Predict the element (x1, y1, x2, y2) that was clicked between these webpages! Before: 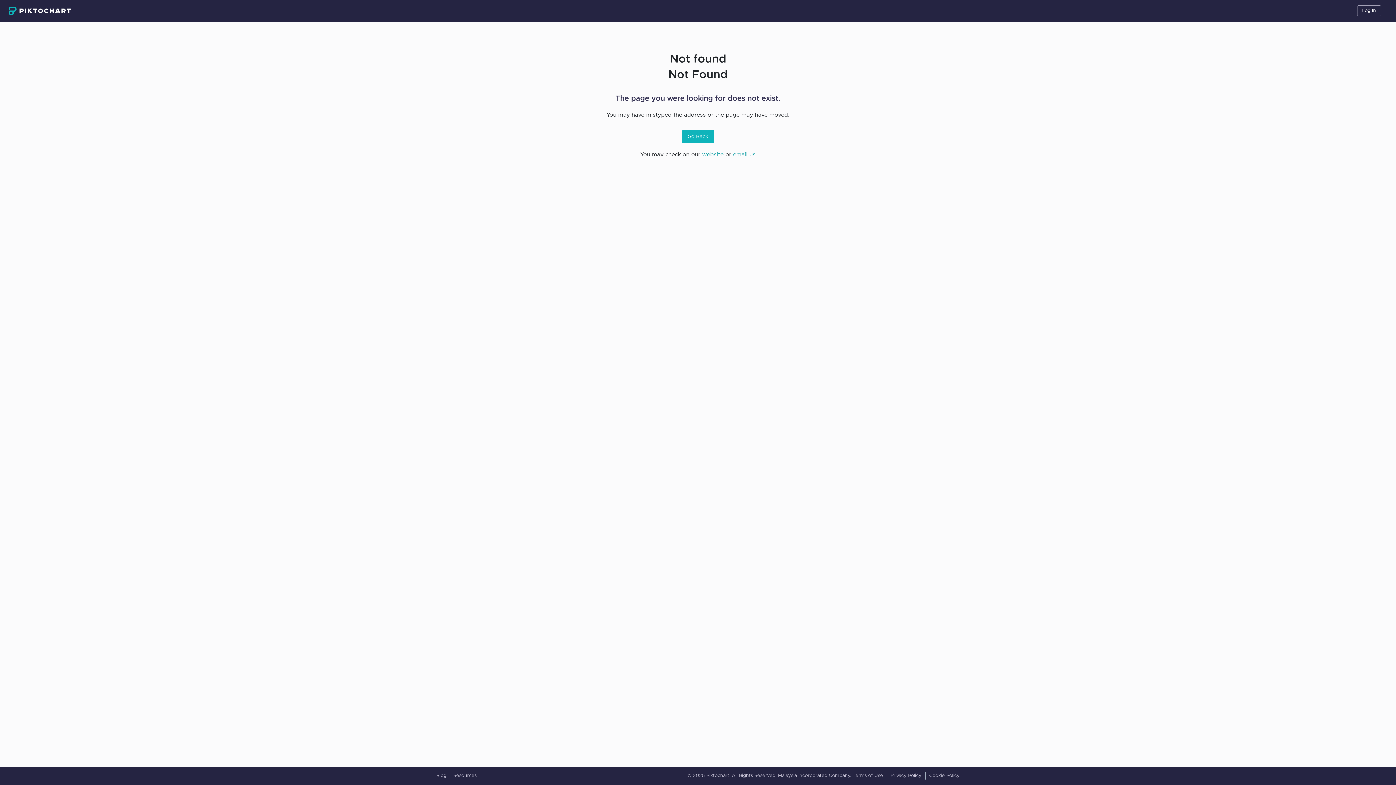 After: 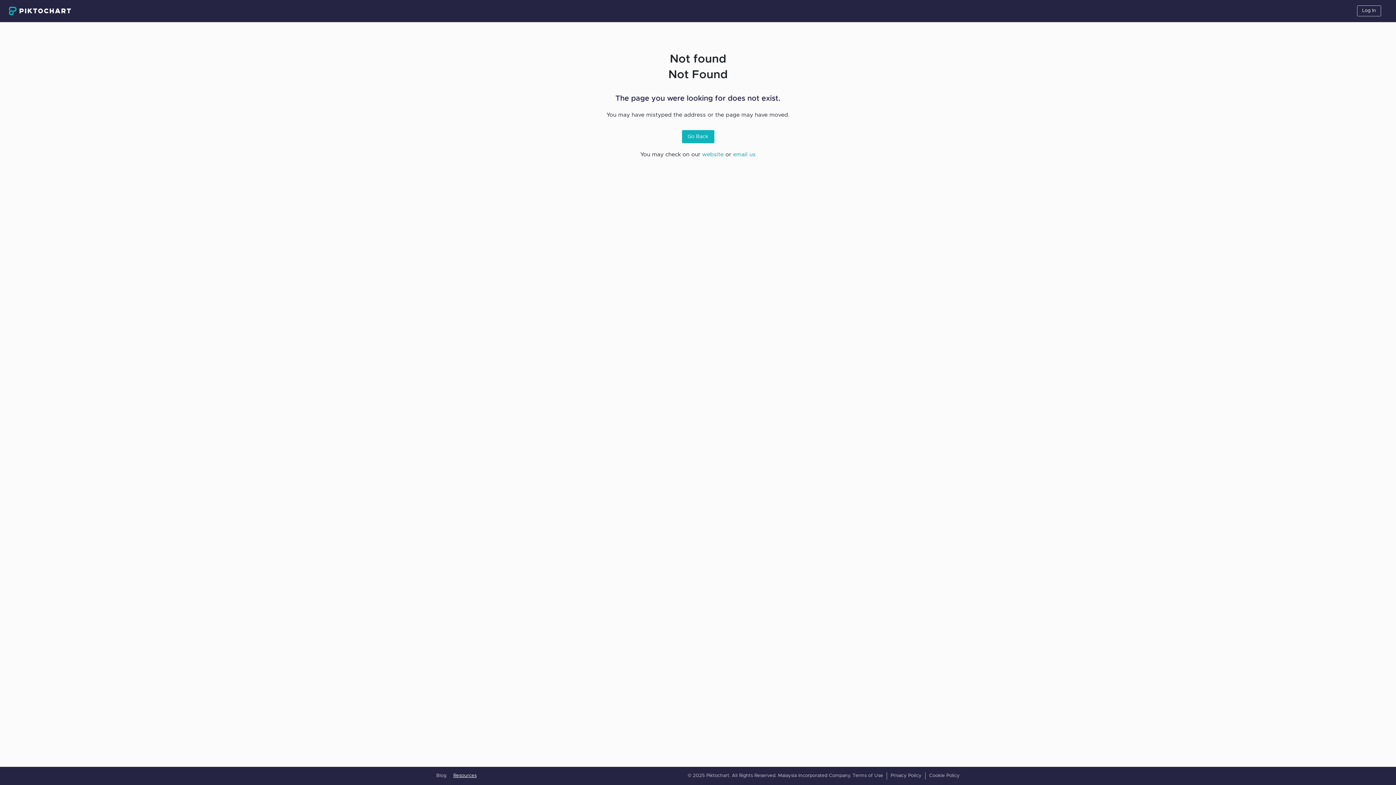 Action: bbox: (448, 772, 476, 780) label: Resources